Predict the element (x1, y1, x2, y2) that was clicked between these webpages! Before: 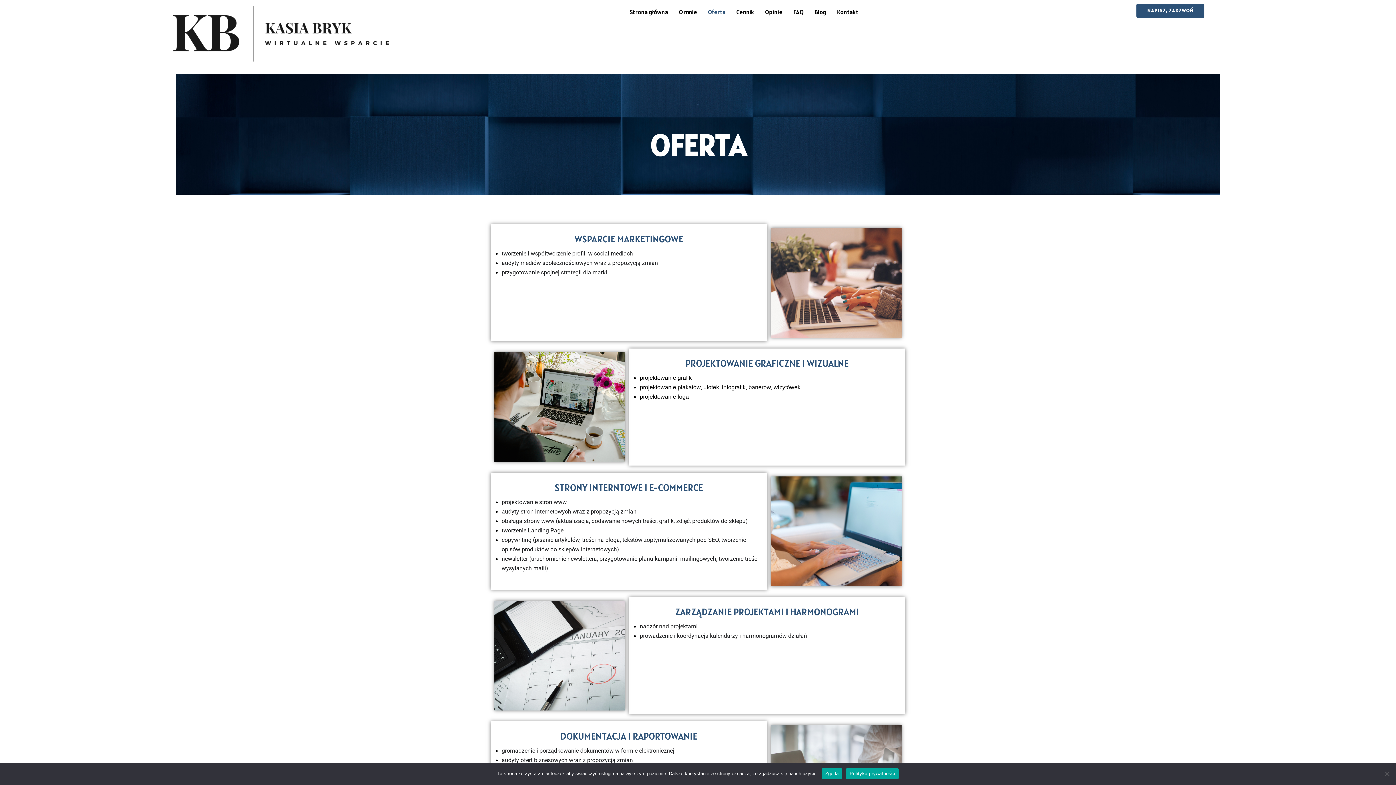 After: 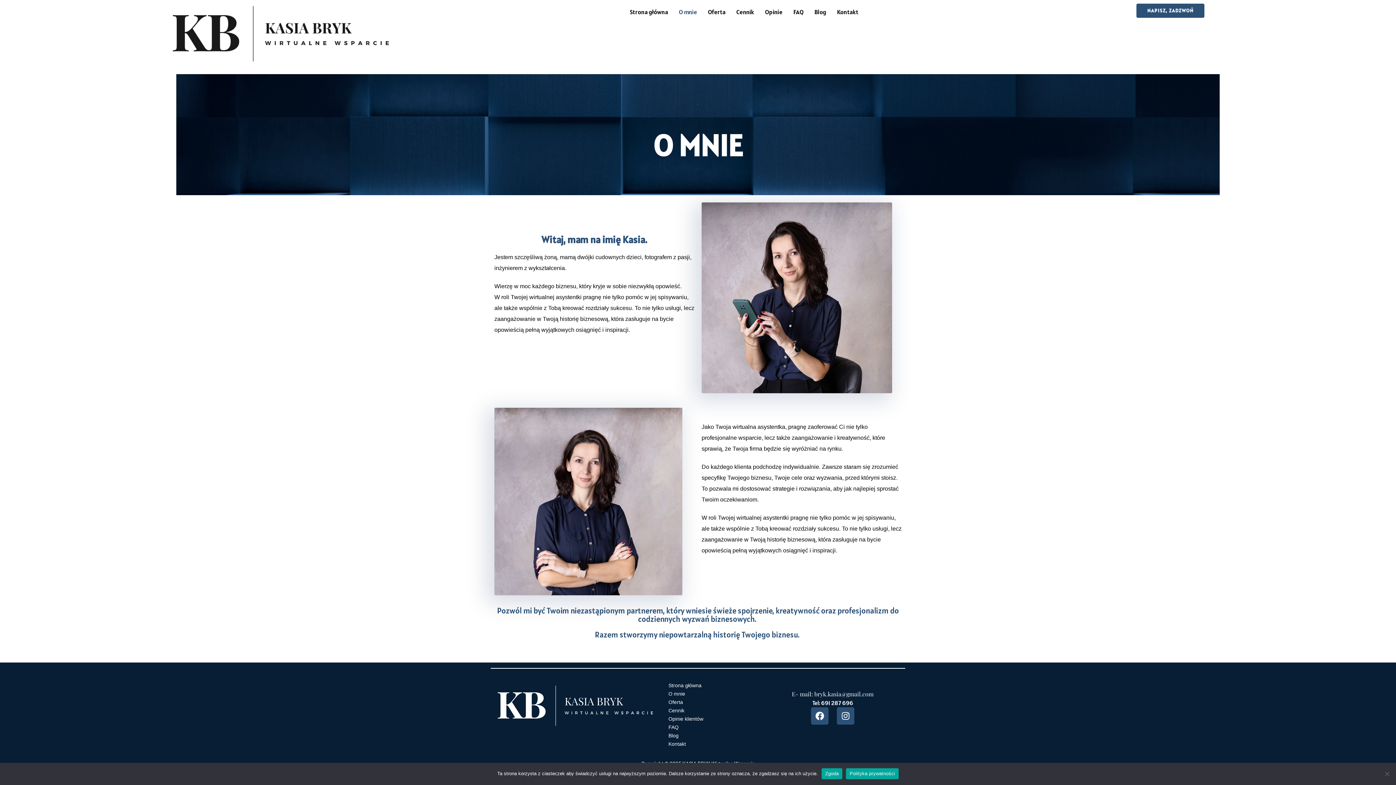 Action: bbox: (673, 3, 702, 20) label: O mnie